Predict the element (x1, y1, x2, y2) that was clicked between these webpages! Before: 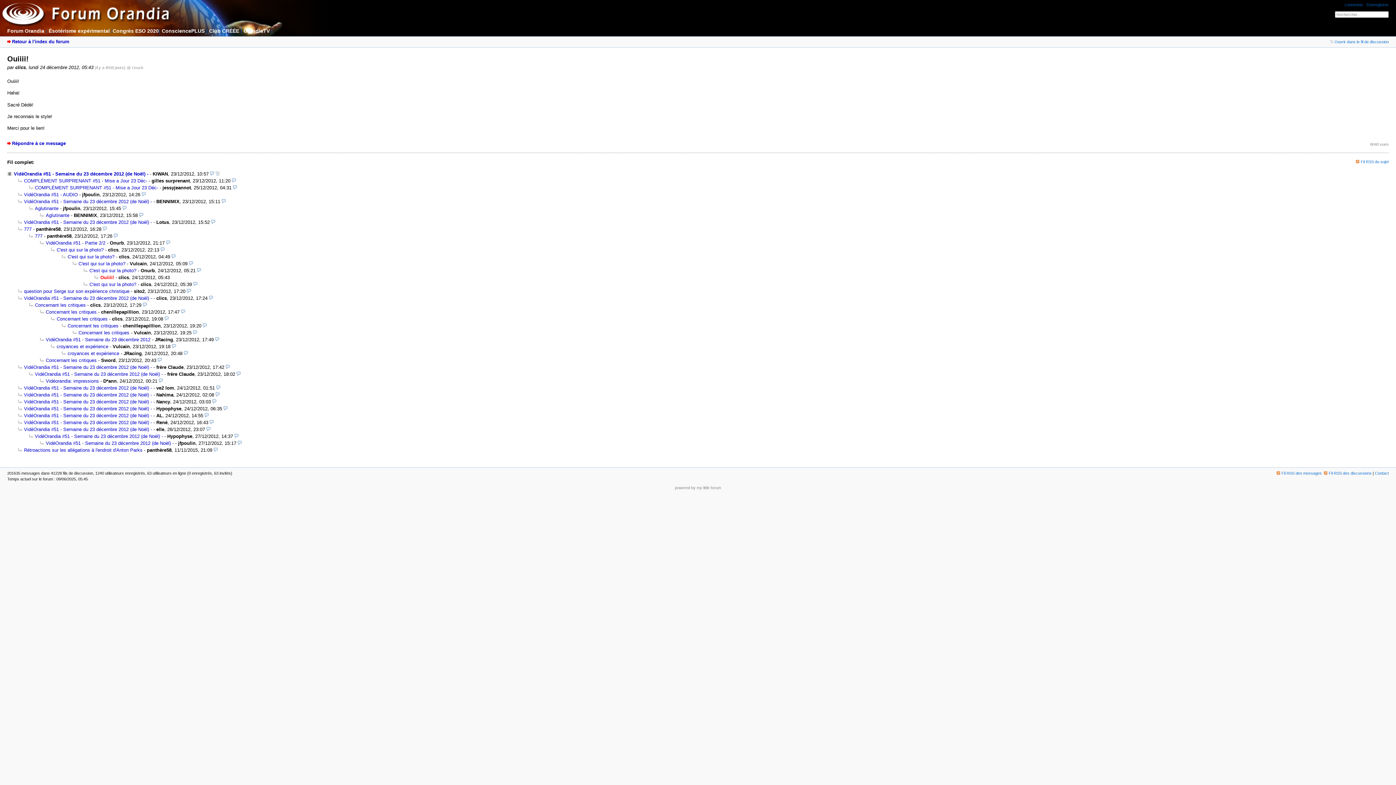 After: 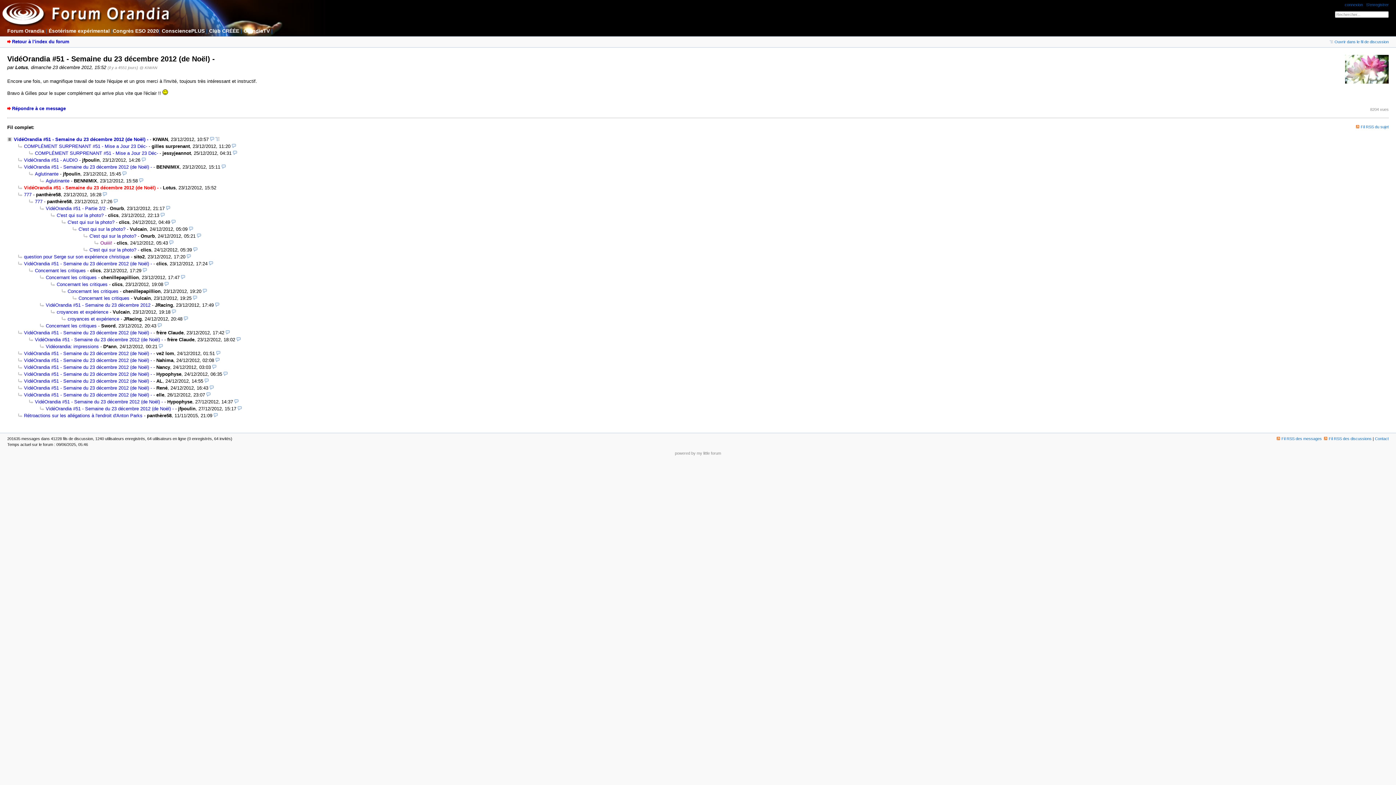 Action: label: VidéOrandia #51 - Semaine du 23 décembre 2012 (de Noël) - bbox: (18, 219, 152, 225)